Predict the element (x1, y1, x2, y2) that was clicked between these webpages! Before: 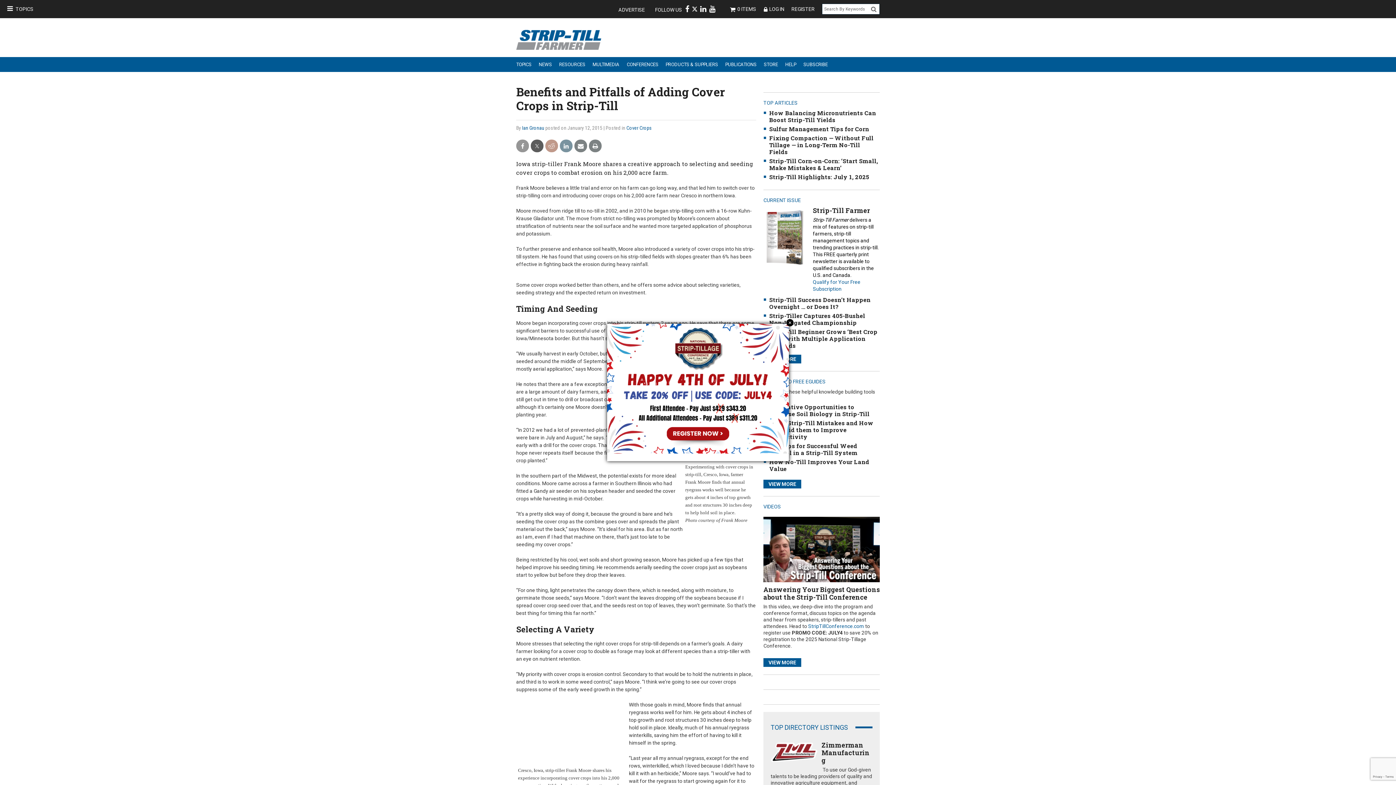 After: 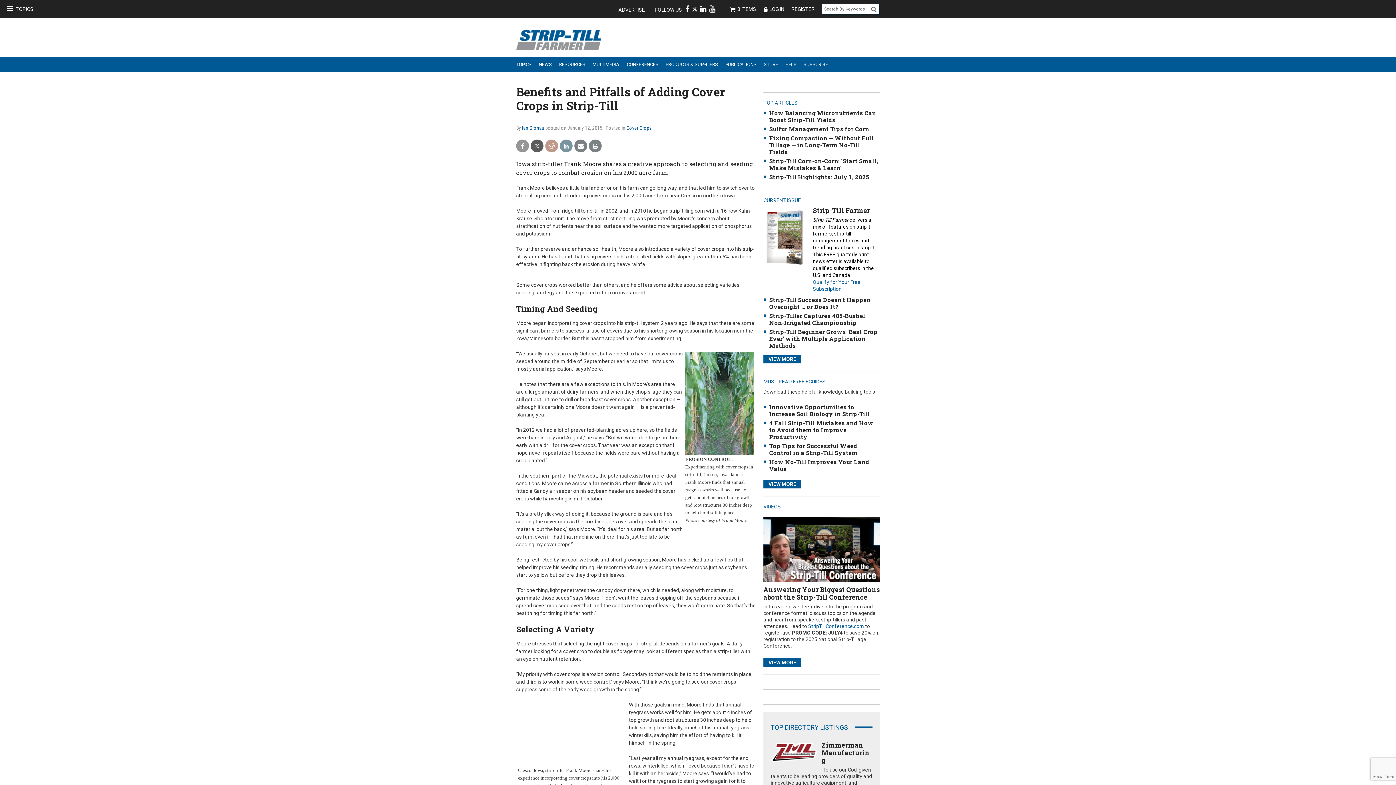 Action: bbox: (607, 446, 788, 452)